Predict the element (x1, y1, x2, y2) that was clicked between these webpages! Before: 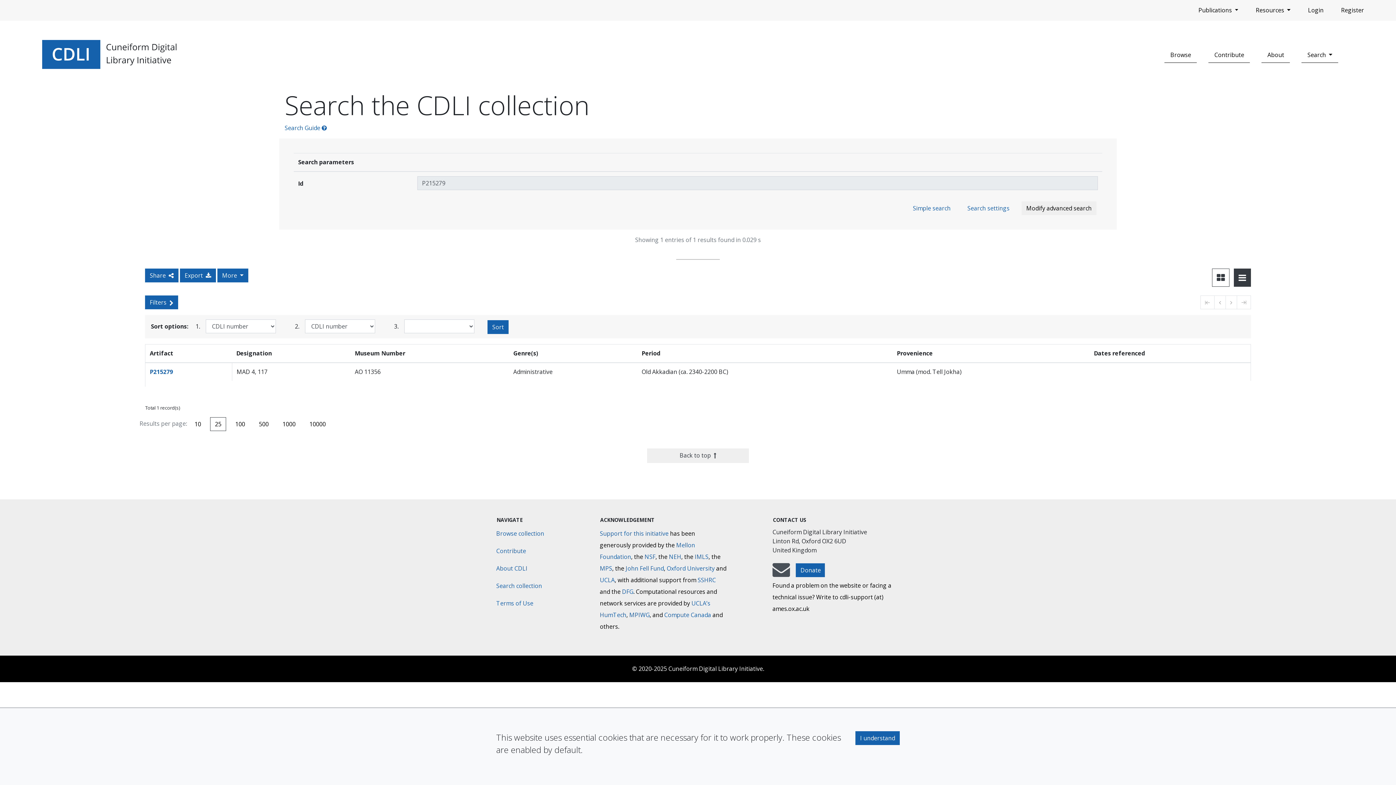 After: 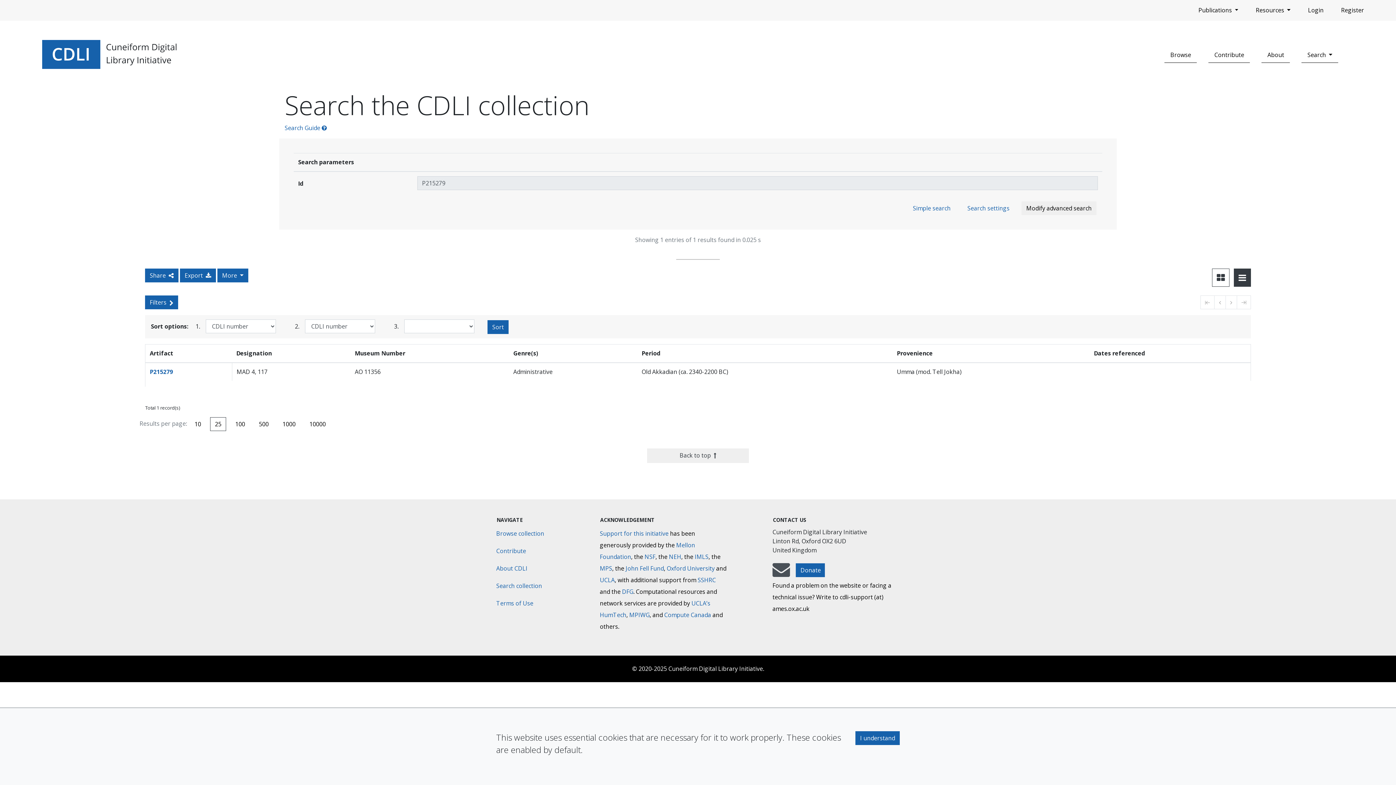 Action: label: Toggle view to table layout bbox: (1234, 268, 1251, 286)